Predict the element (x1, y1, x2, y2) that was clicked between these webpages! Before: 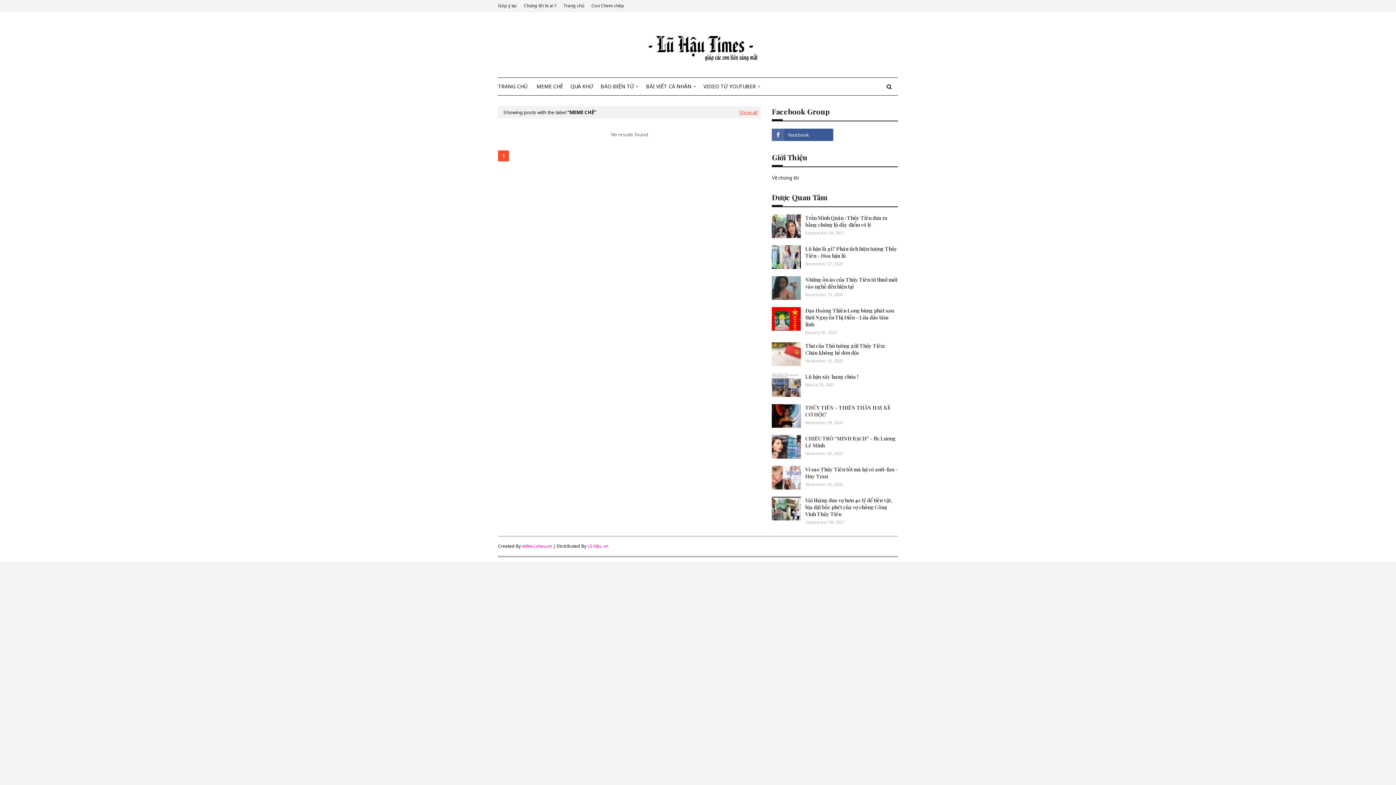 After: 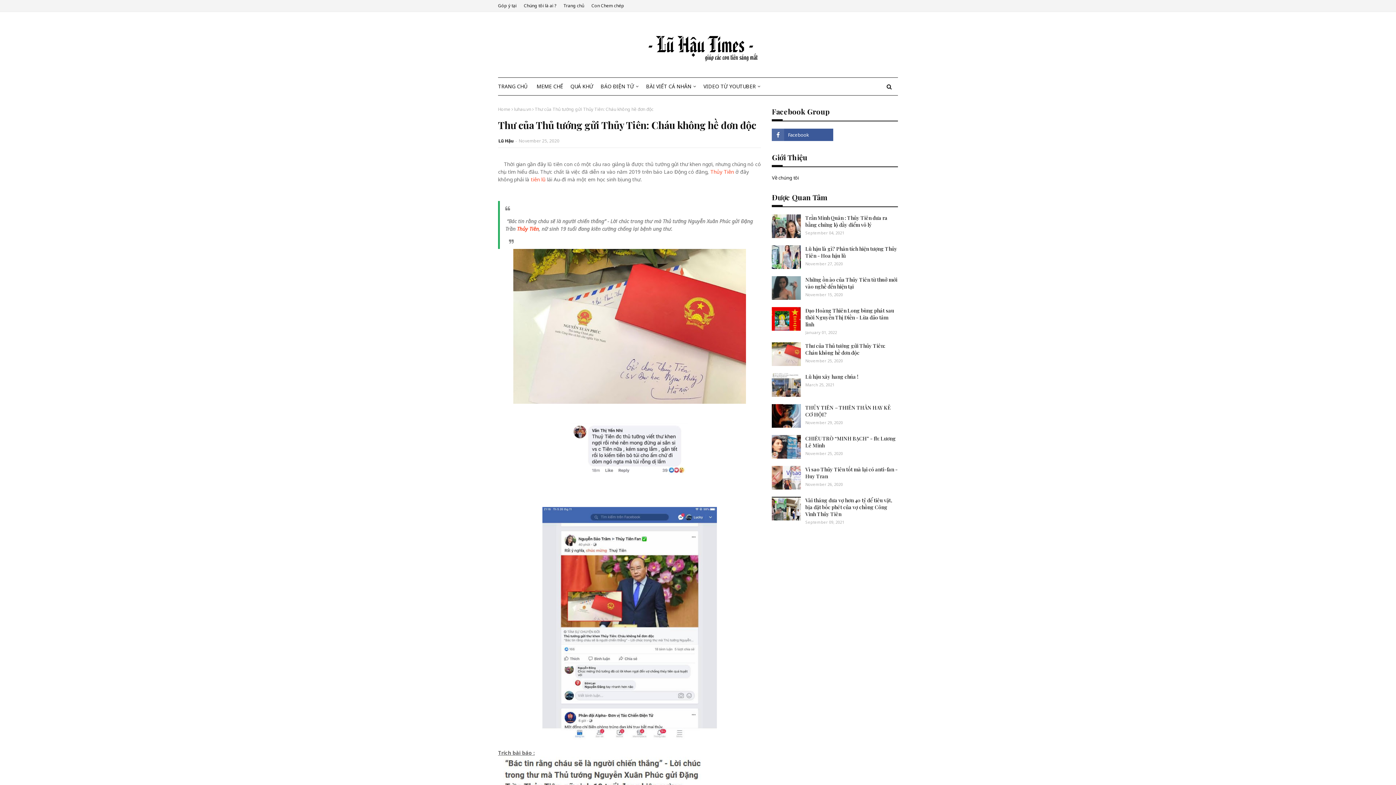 Action: bbox: (772, 342, 801, 366)